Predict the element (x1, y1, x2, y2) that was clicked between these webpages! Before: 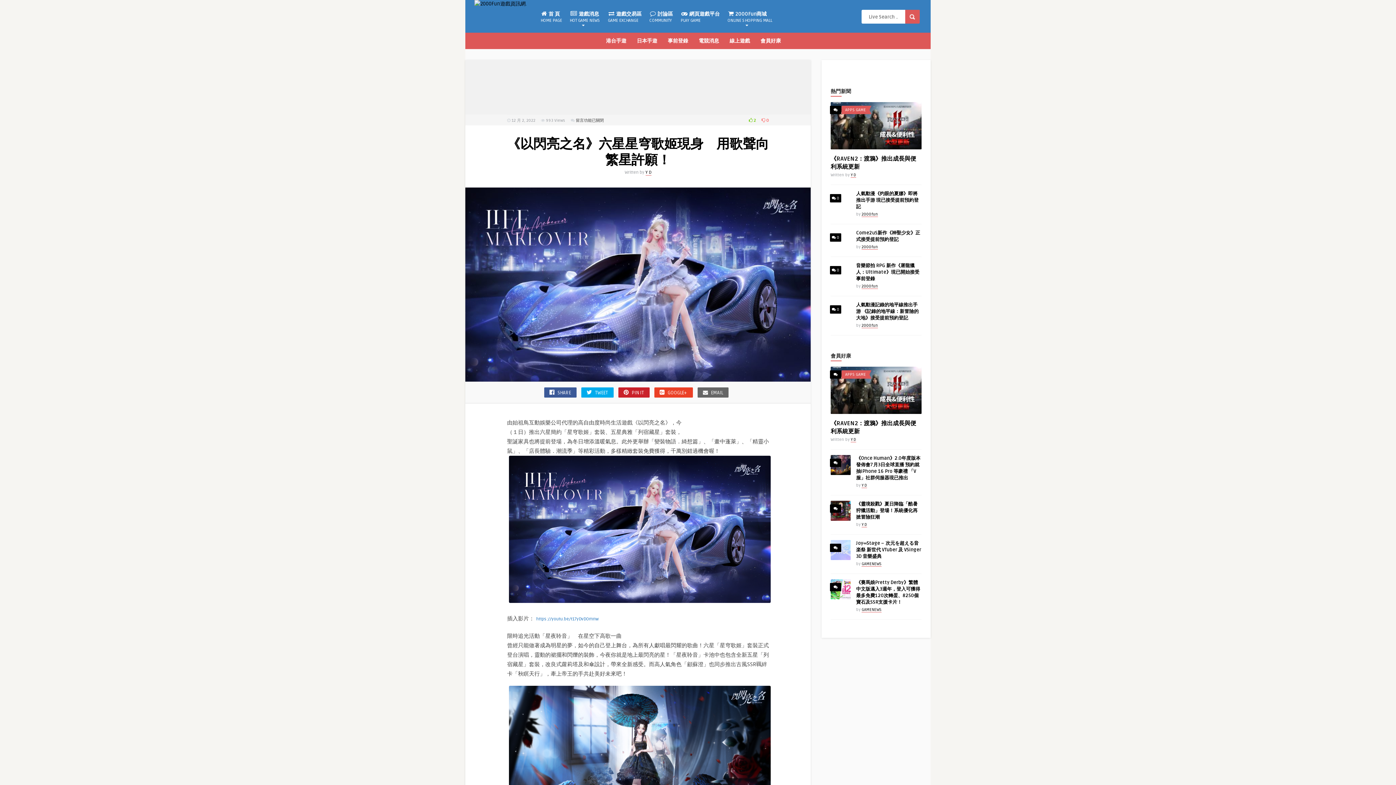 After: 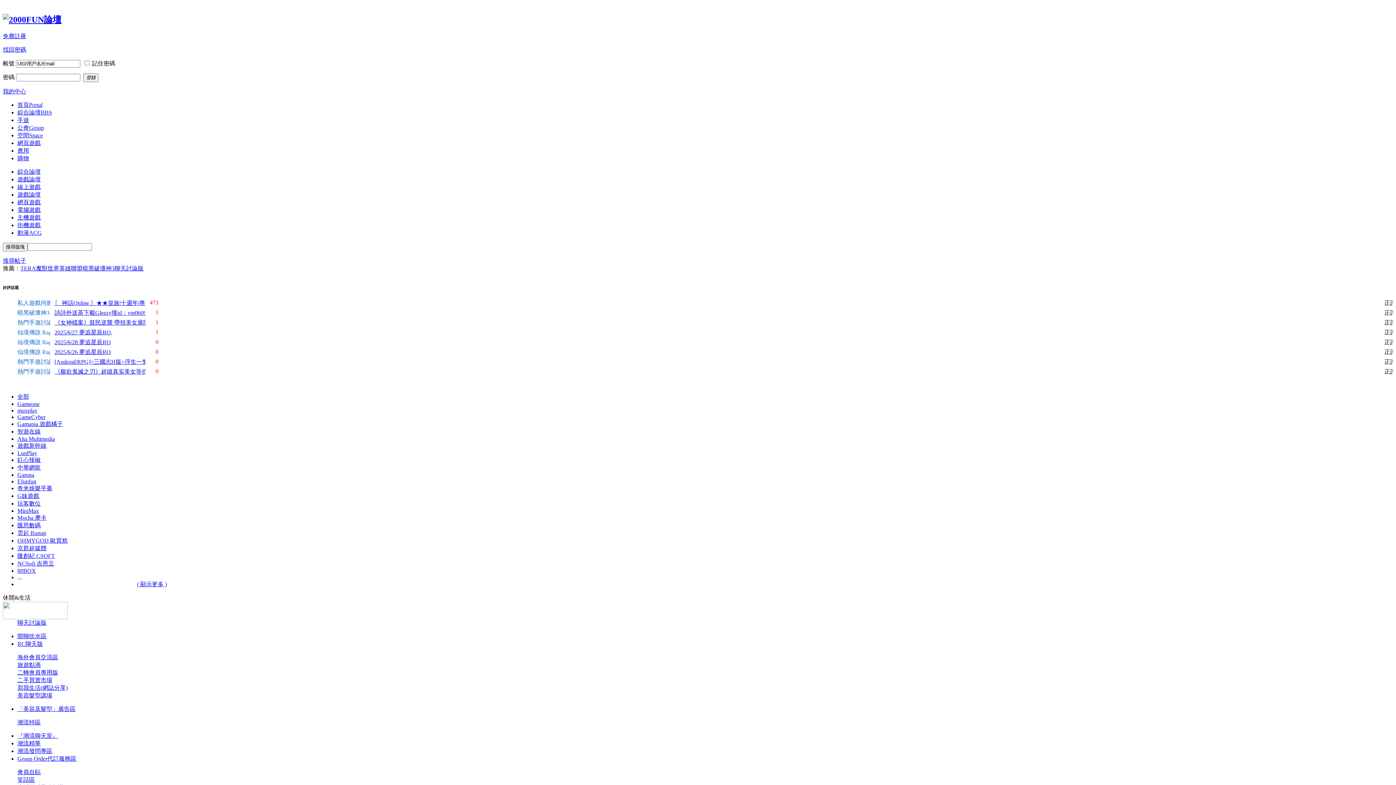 Action: label:  討論區
COMMUNITY bbox: (646, 5, 676, 27)